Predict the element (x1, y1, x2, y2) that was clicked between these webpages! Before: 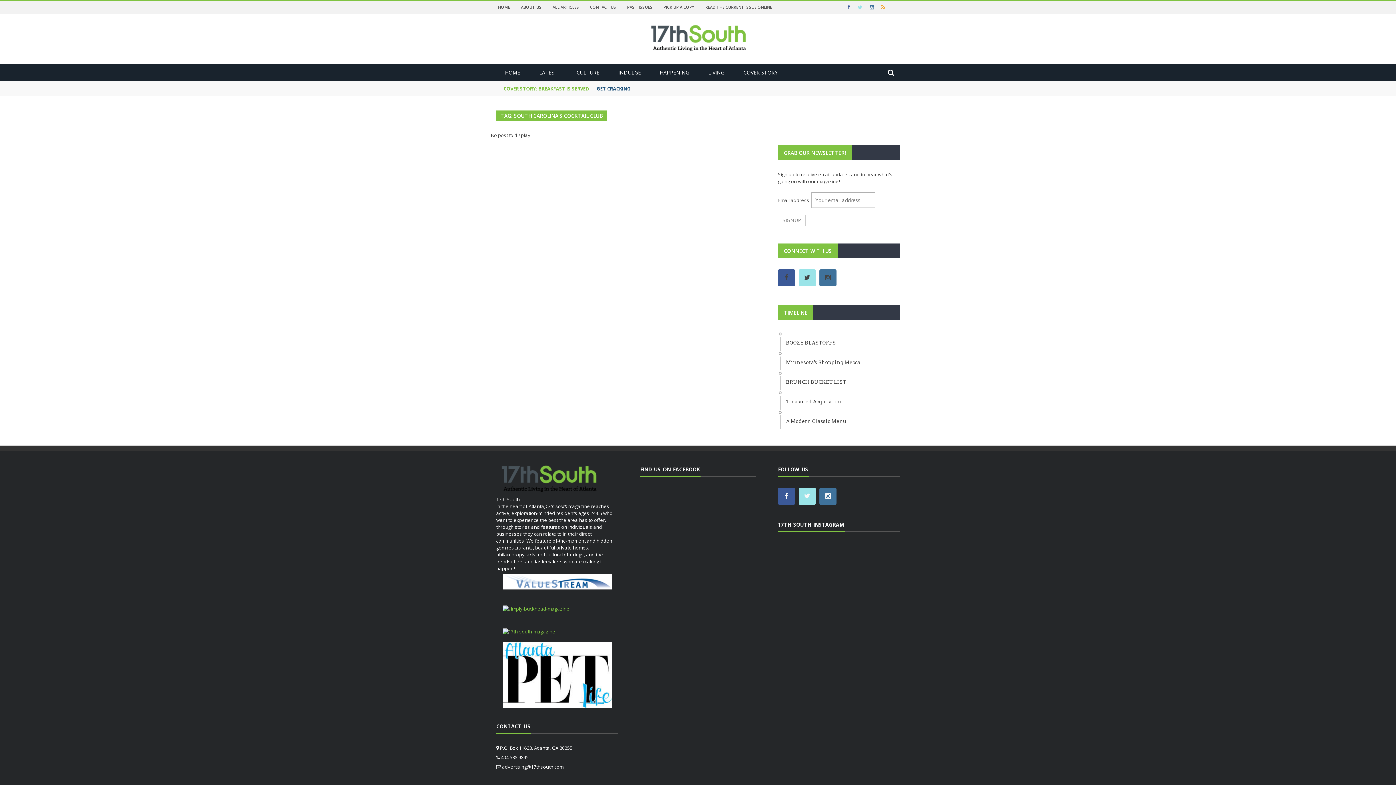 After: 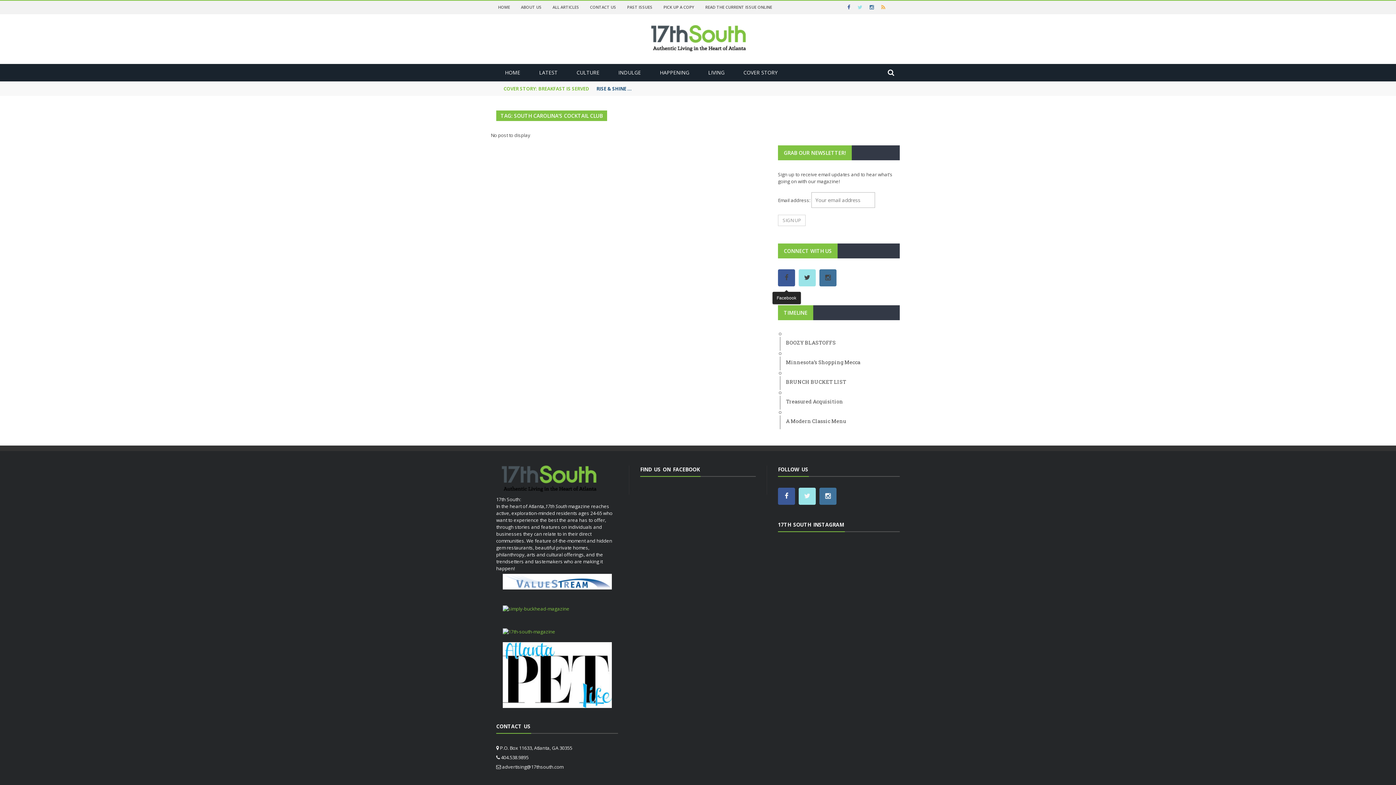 Action: bbox: (778, 269, 795, 286)